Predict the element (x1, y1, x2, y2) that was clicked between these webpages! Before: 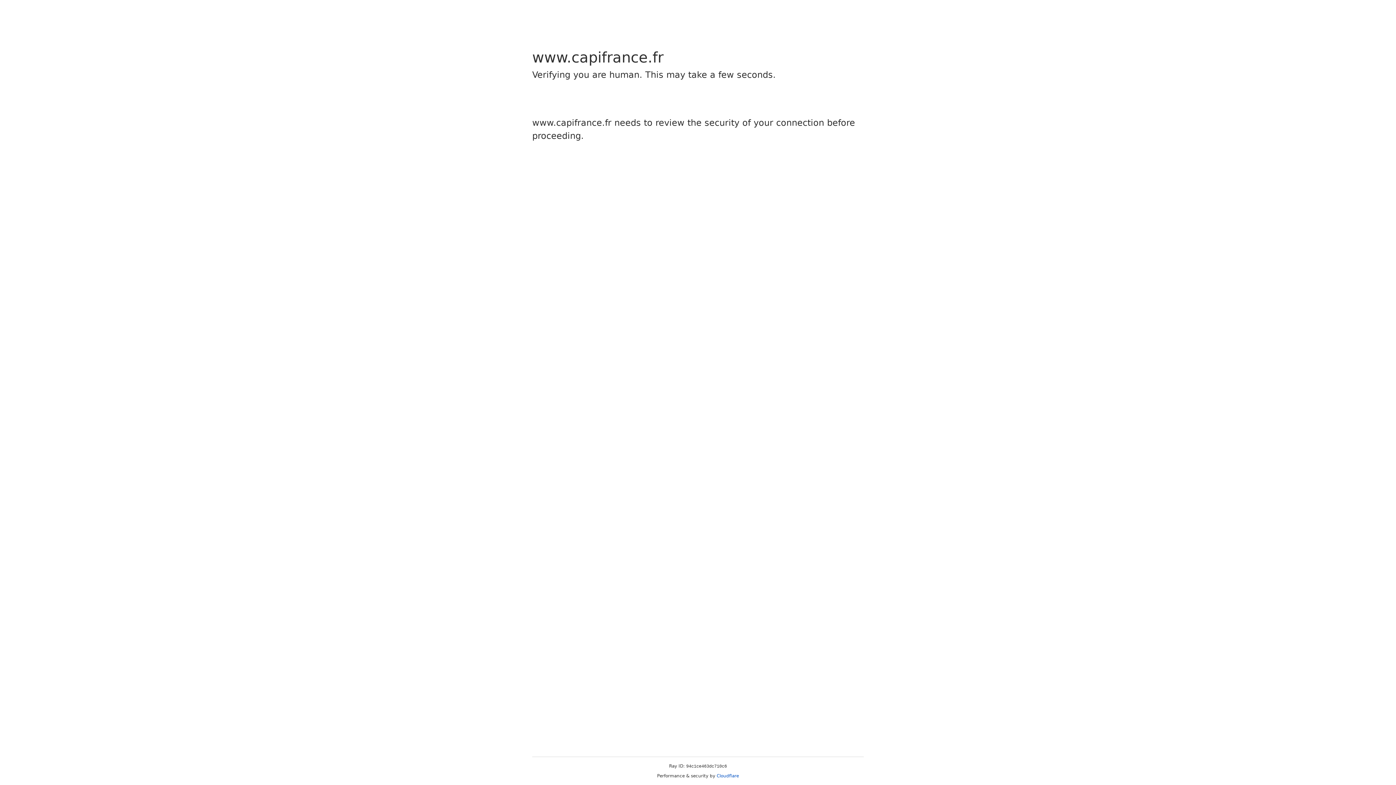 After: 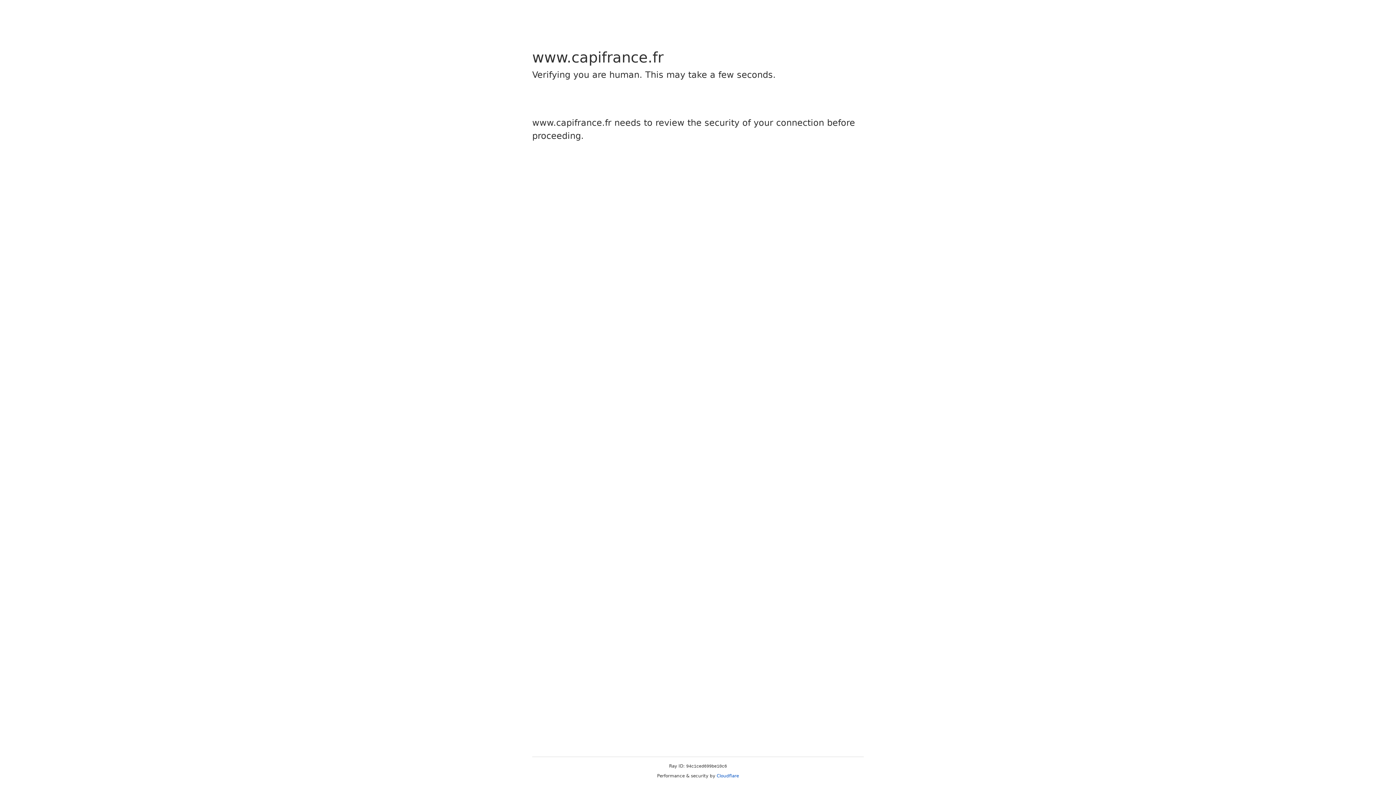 Action: bbox: (716, 773, 739, 778) label: Cloudflare